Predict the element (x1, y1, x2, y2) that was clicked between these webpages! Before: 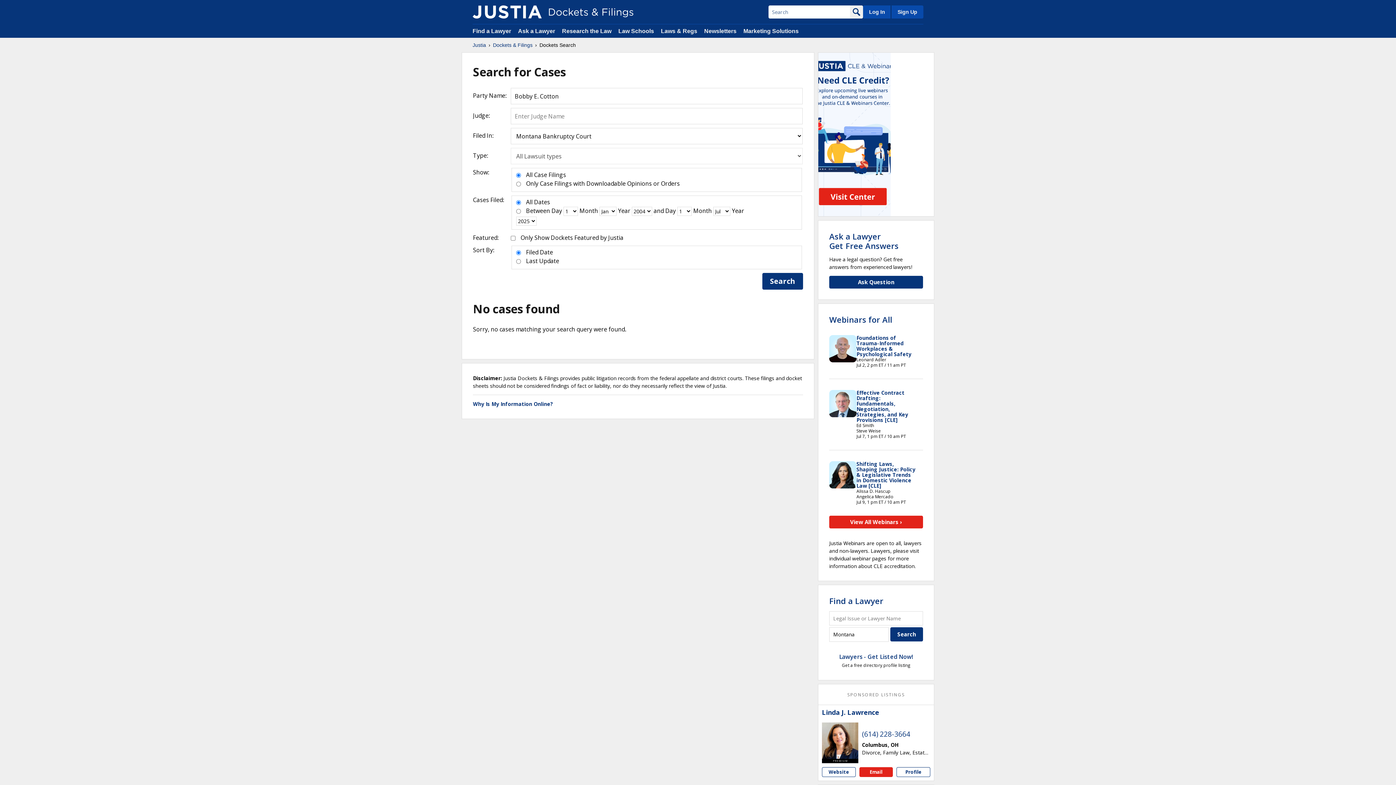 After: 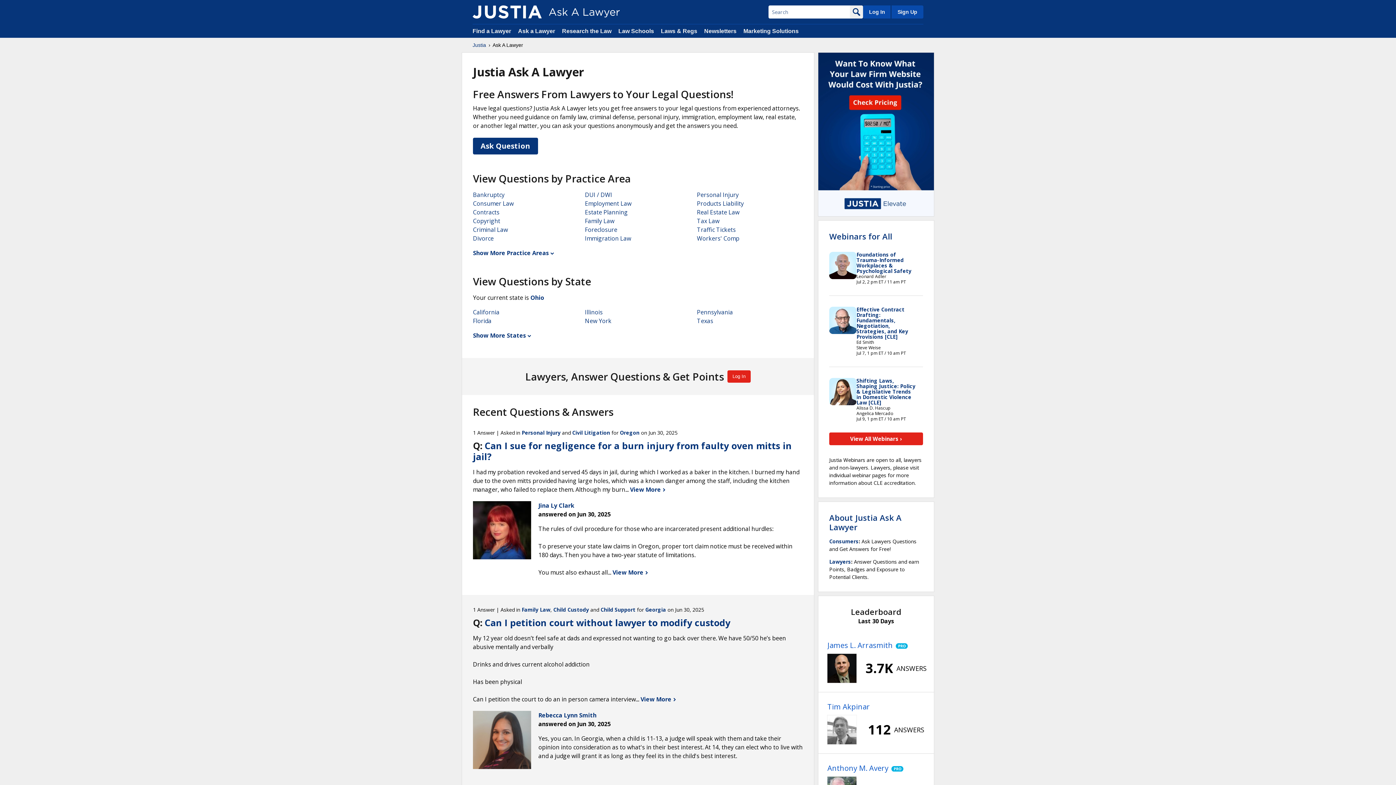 Action: label: Ask a Lawyer
Get Free Answers bbox: (829, 230, 898, 251)